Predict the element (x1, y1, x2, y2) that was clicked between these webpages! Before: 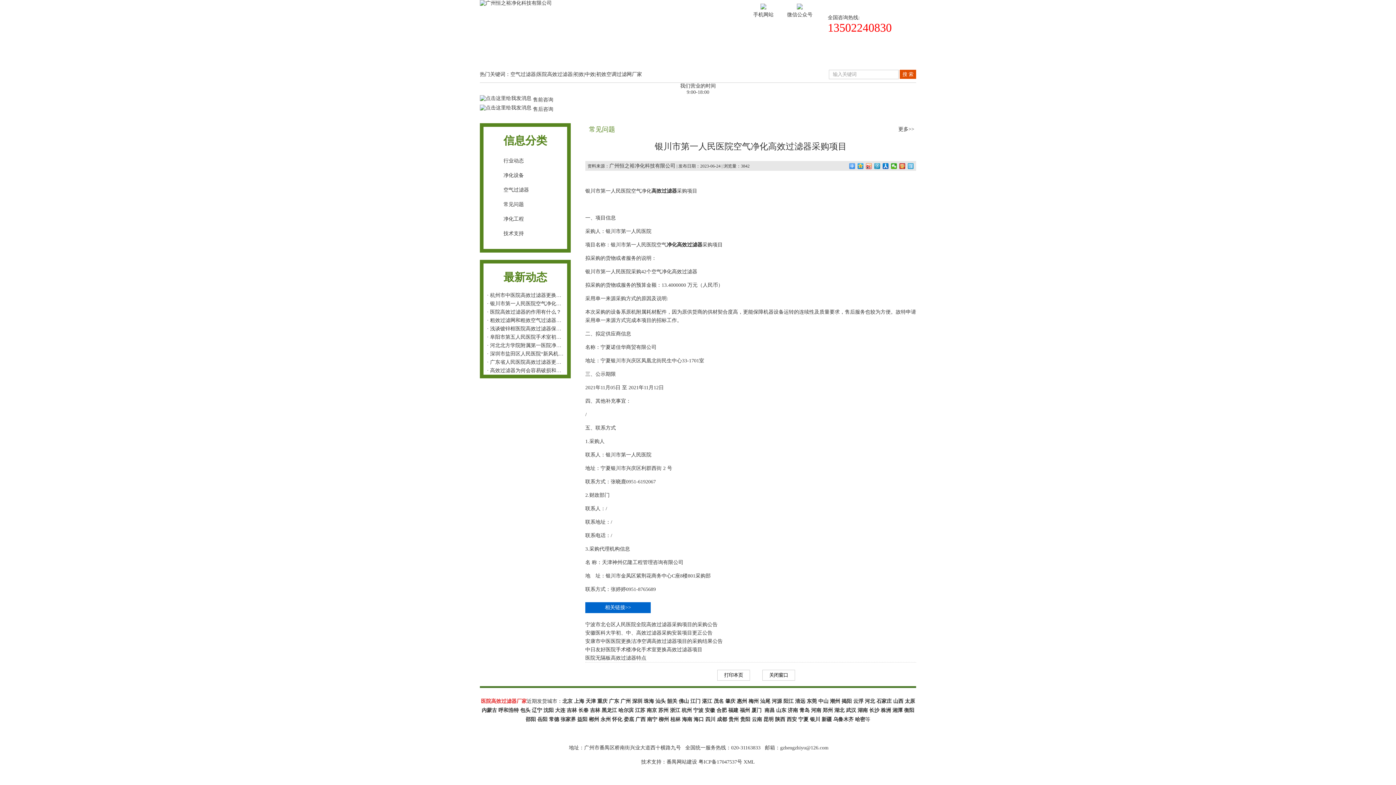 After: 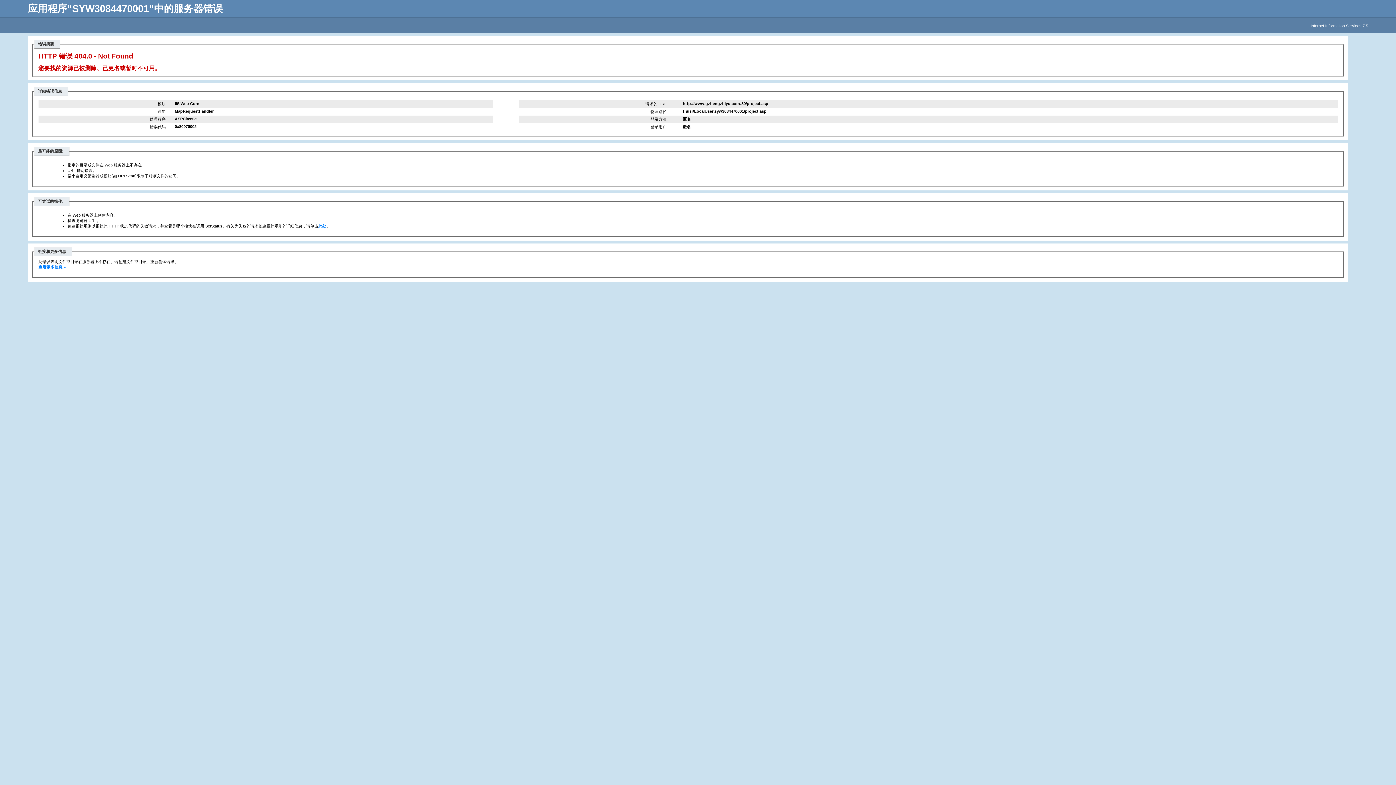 Action: label: 客户案例 bbox: (641, 48, 695, 63)